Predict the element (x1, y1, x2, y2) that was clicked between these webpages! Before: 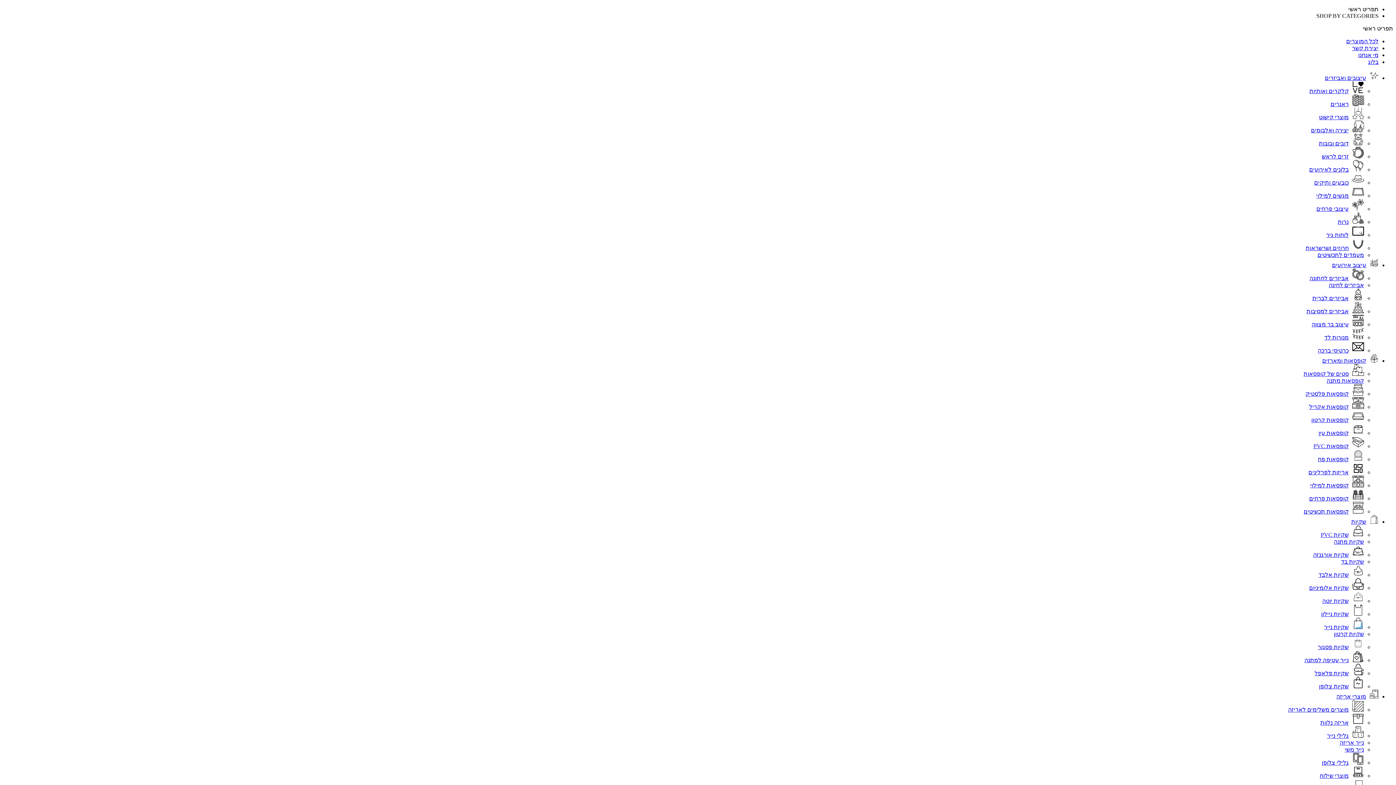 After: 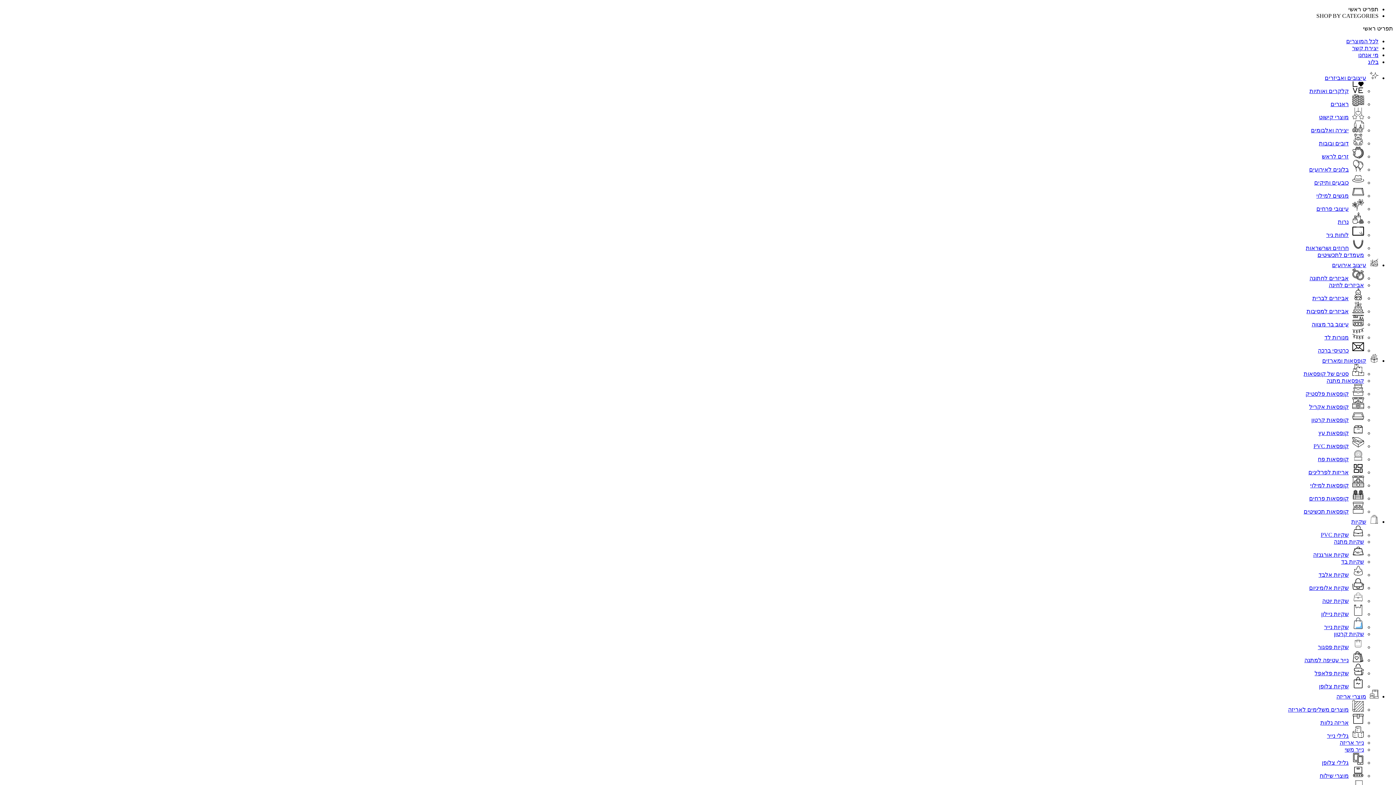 Action: label: שקיות פסגור bbox: (1318, 644, 1364, 650)